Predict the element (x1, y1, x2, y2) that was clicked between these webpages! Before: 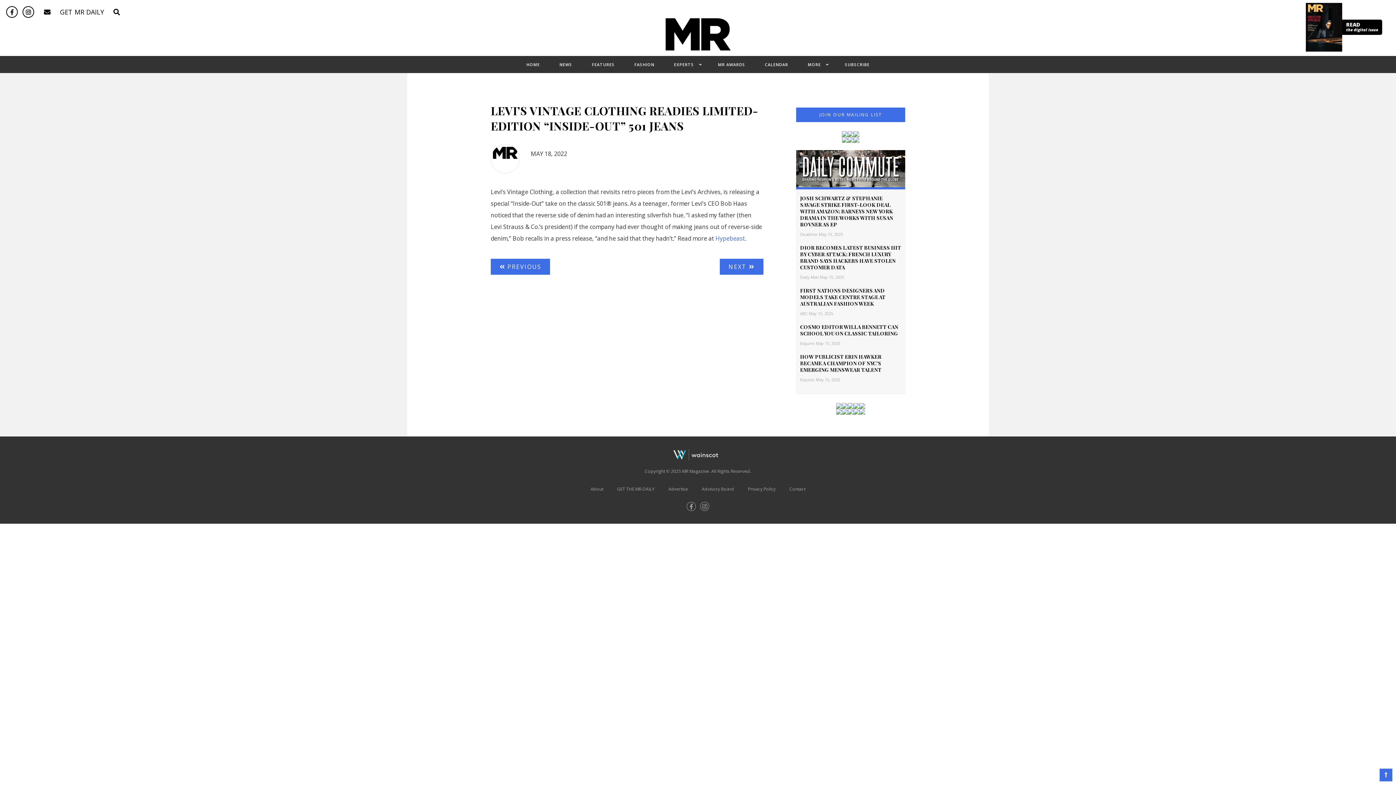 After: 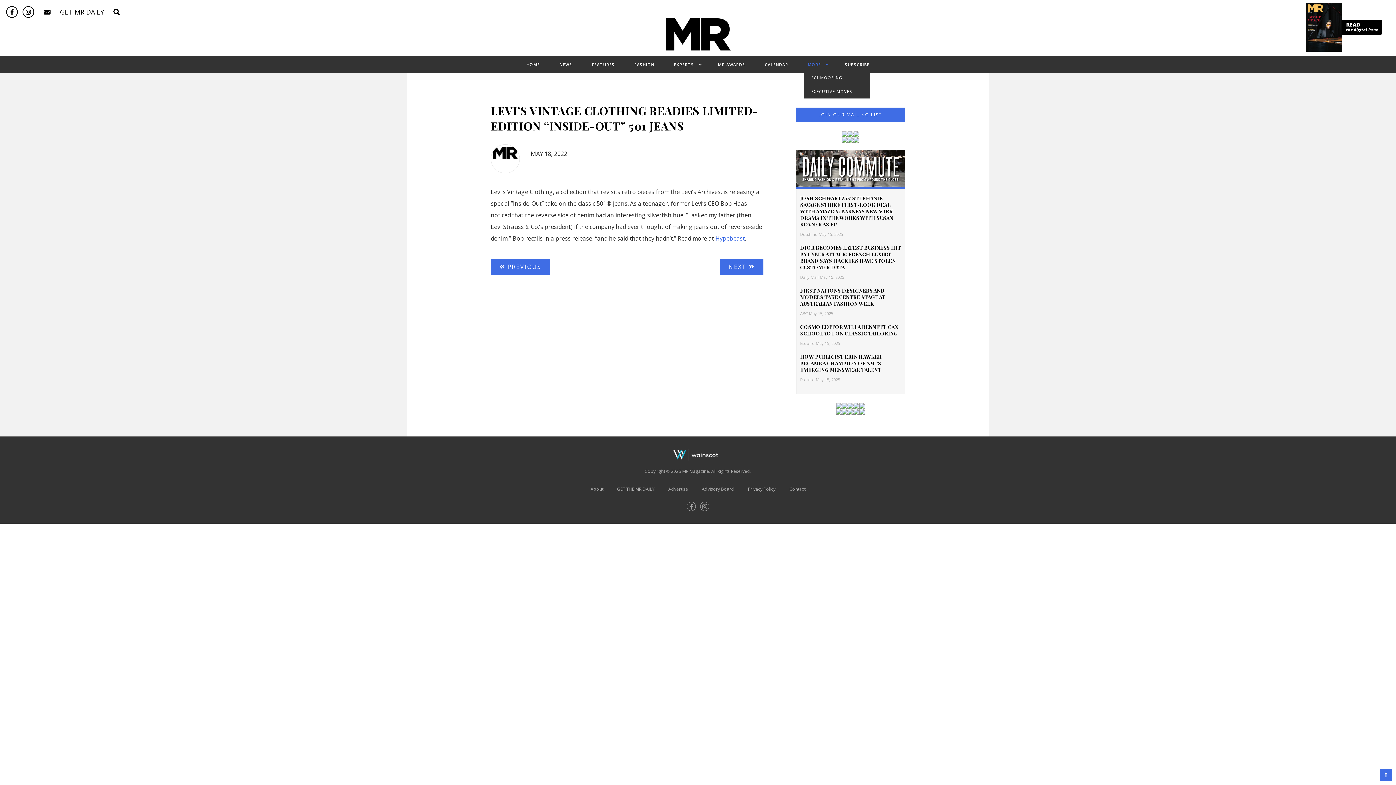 Action: bbox: (804, 61, 824, 67) label: MORE